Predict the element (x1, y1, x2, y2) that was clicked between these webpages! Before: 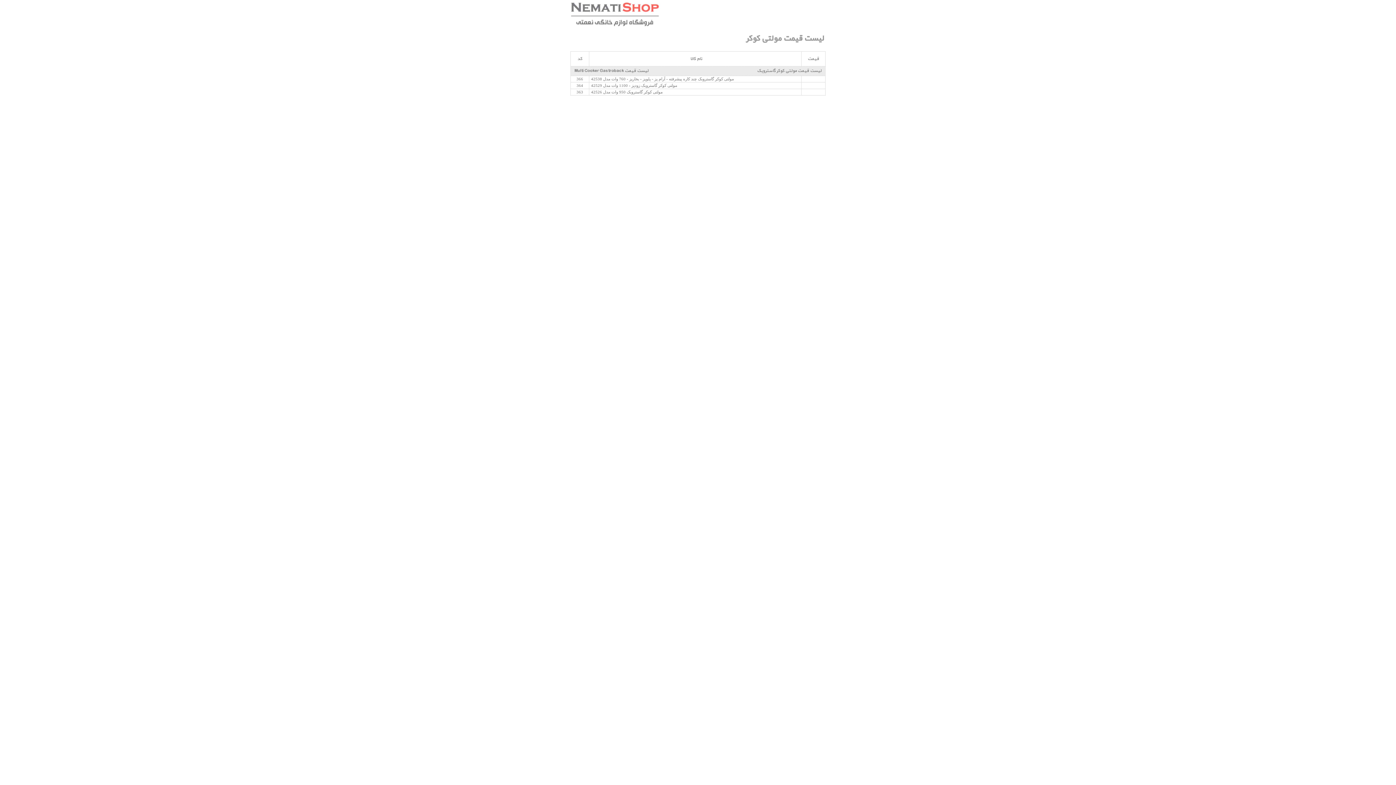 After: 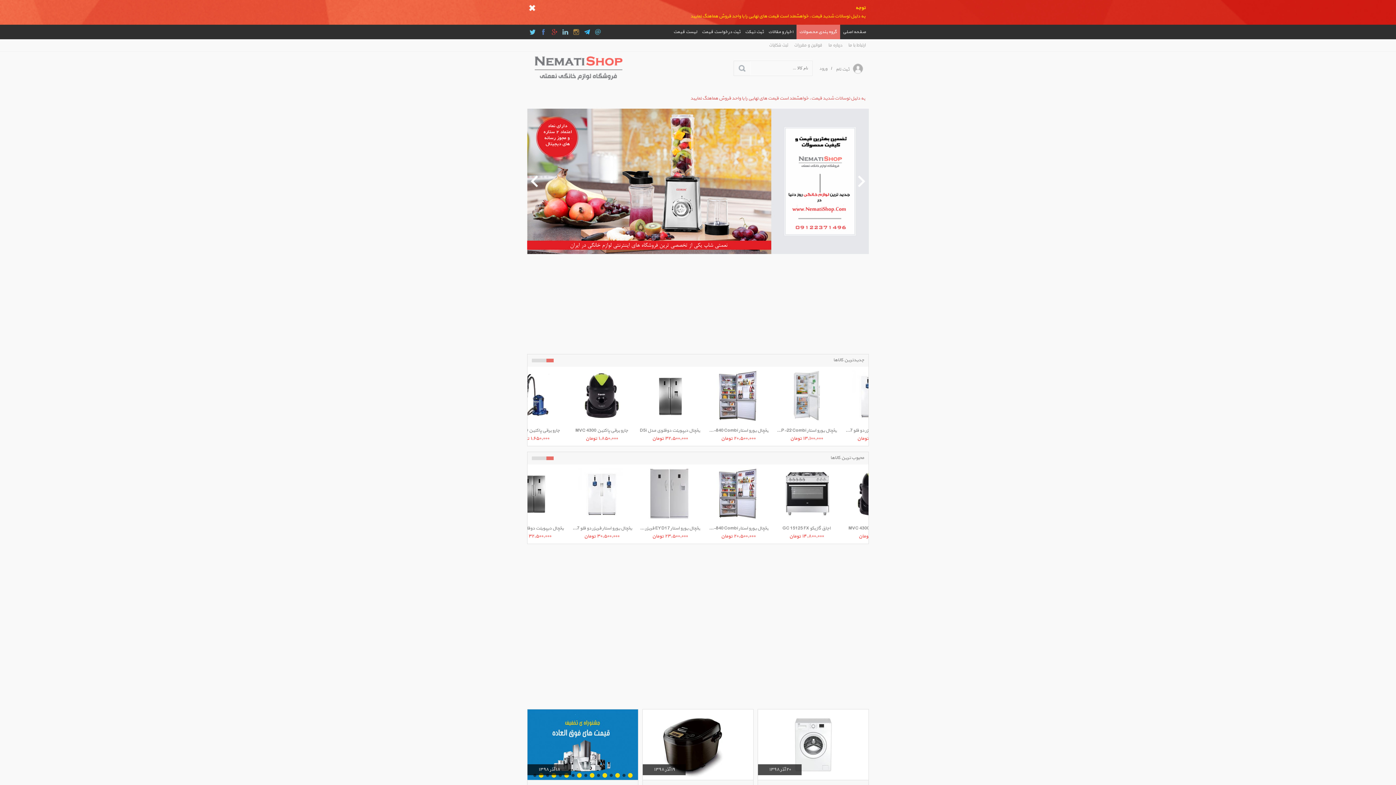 Action: bbox: (570, 27, 825, 31)